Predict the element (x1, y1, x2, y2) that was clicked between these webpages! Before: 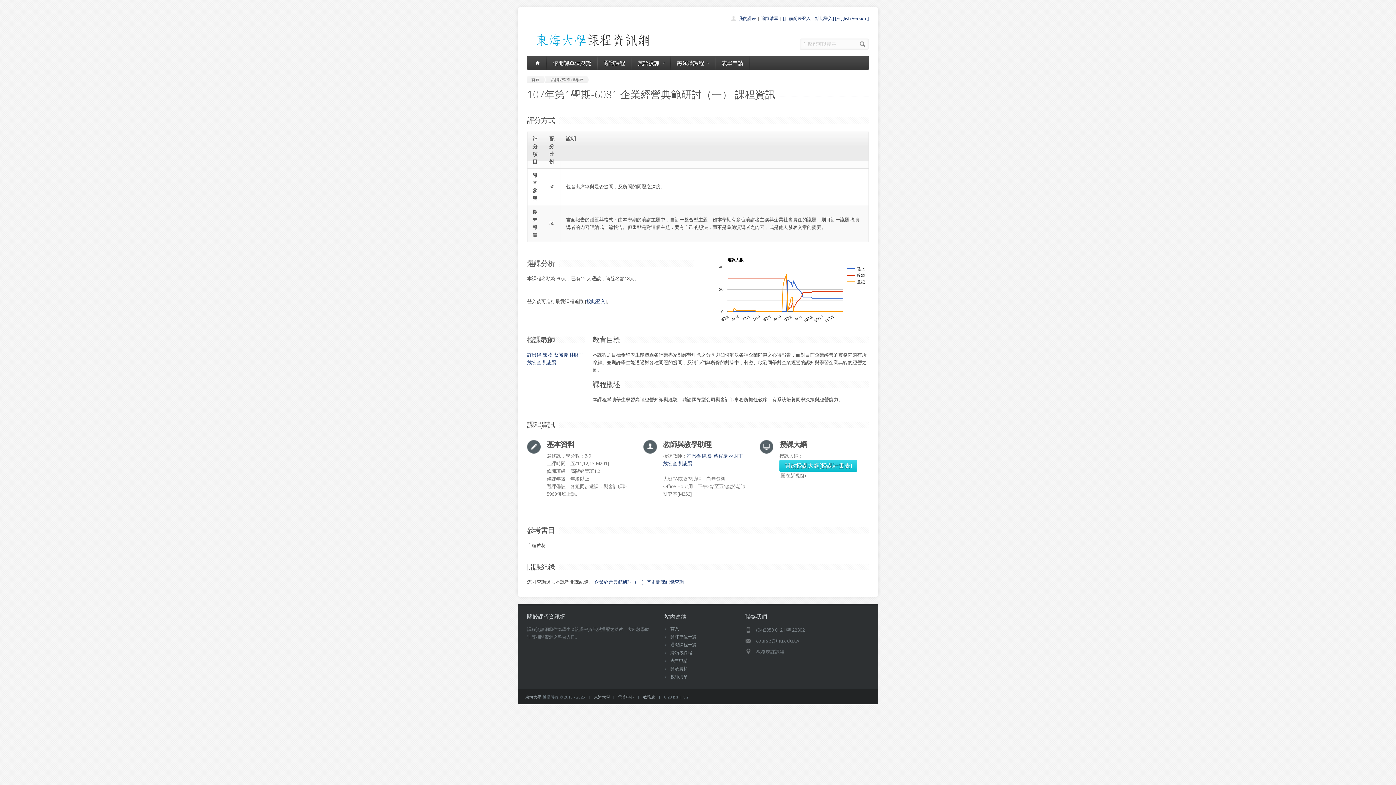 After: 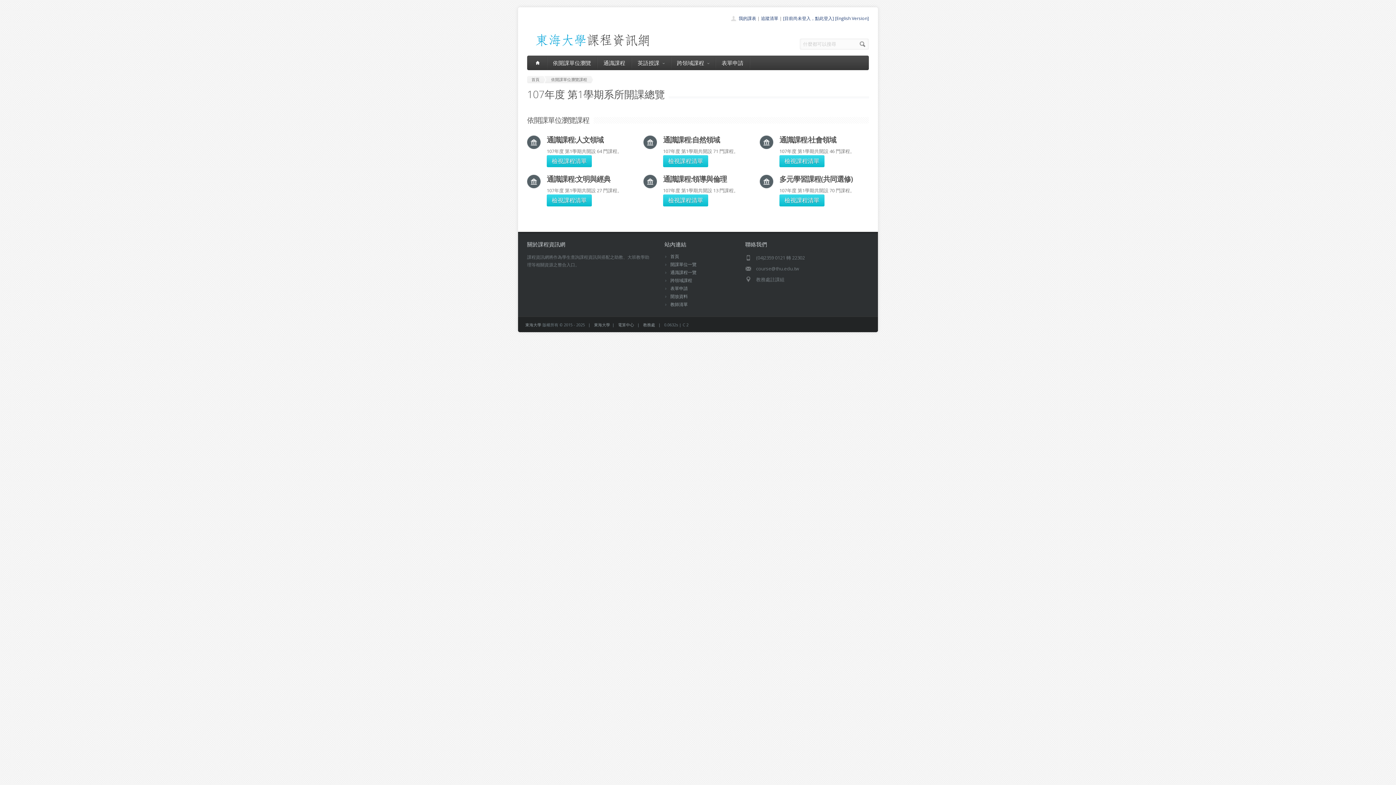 Action: label: 通識課程 bbox: (597, 55, 631, 70)